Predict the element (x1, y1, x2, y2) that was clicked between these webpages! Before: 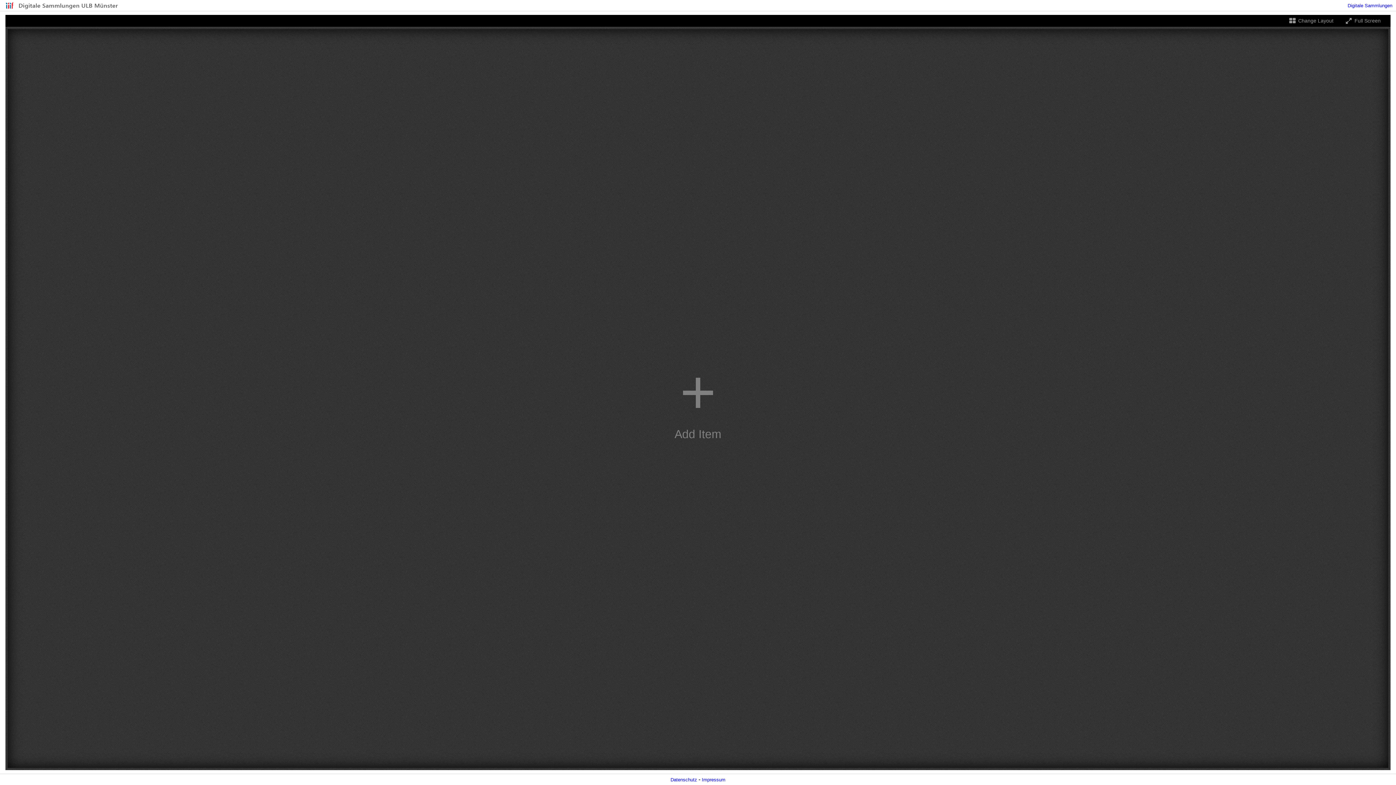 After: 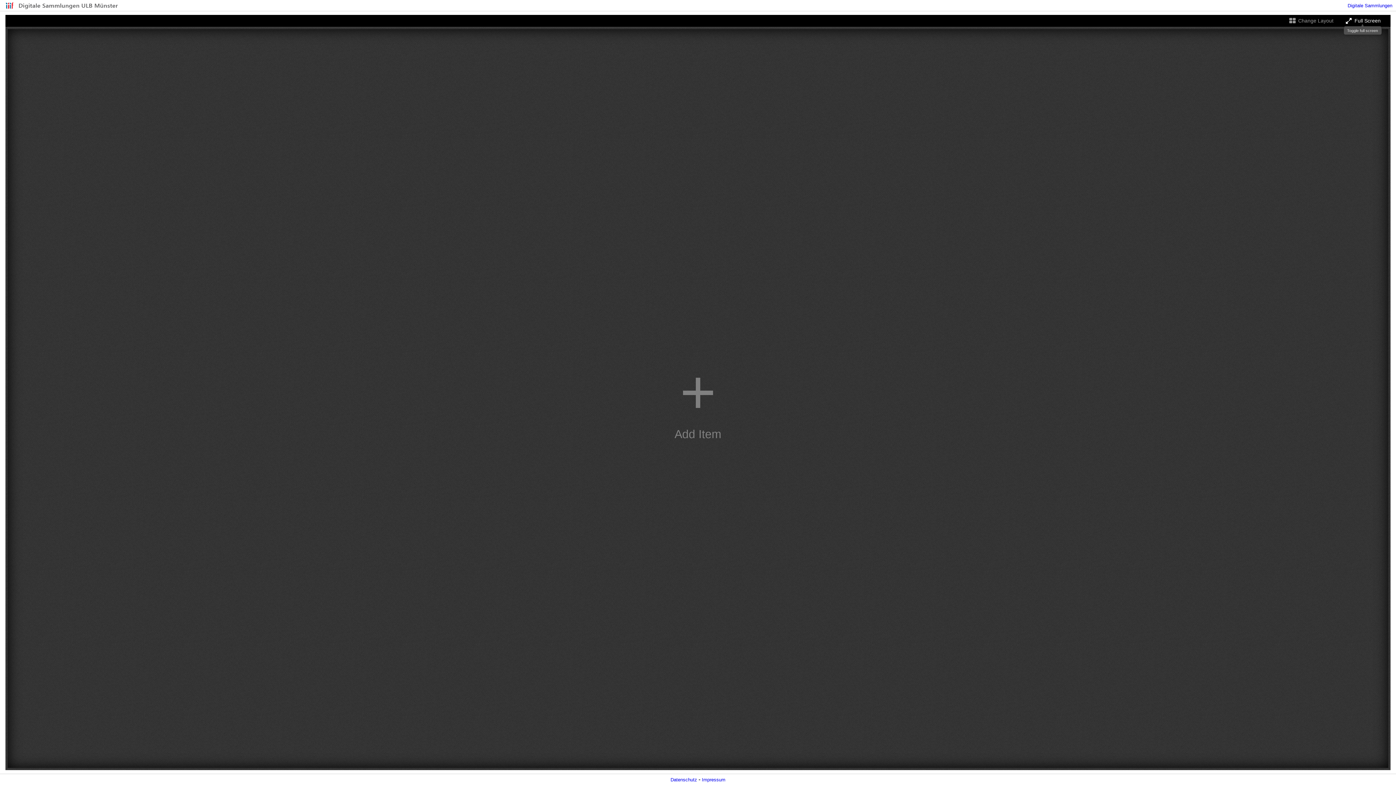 Action: label: Toggle full screen bbox: (1344, 17, 1381, 23)